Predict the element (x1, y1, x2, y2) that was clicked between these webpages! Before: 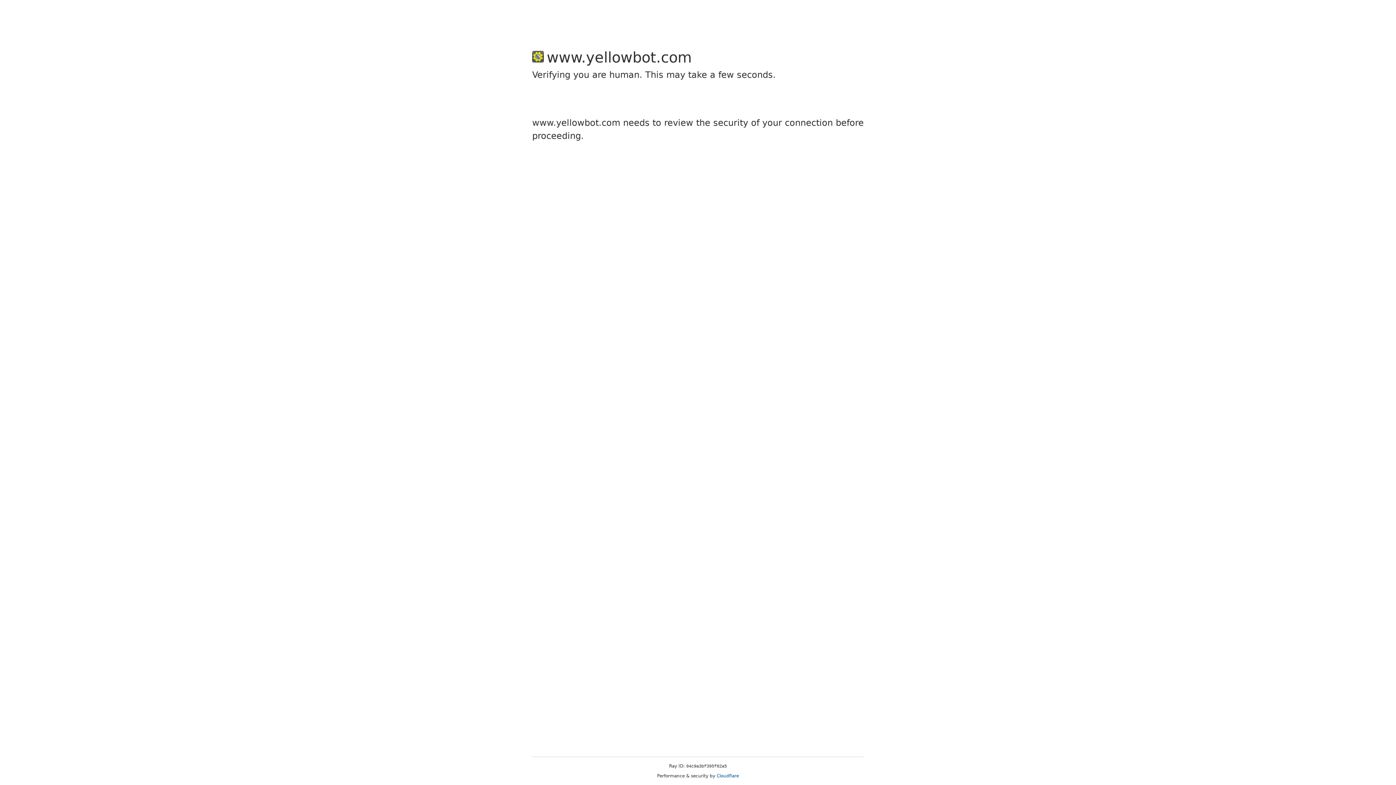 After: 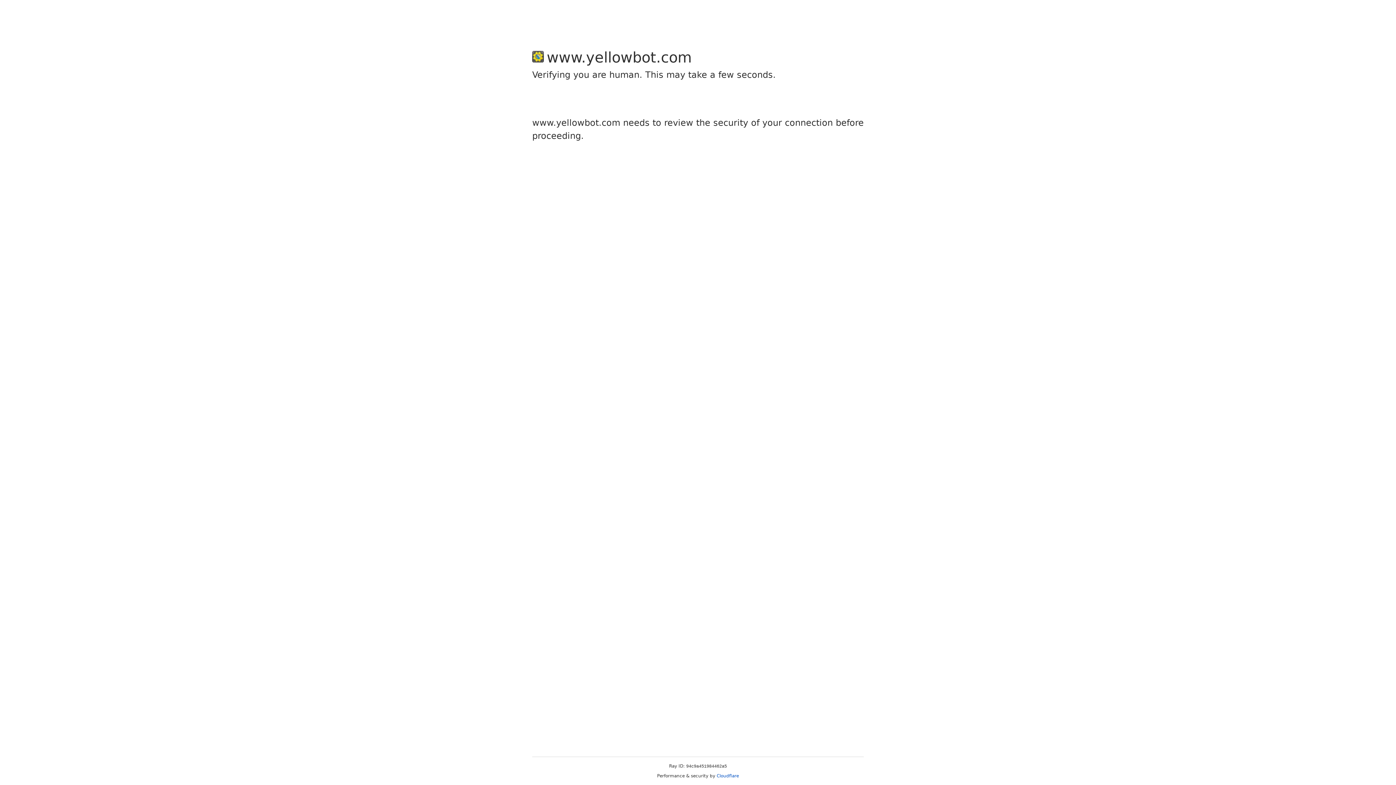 Action: label: Cloudflare bbox: (716, 773, 739, 778)